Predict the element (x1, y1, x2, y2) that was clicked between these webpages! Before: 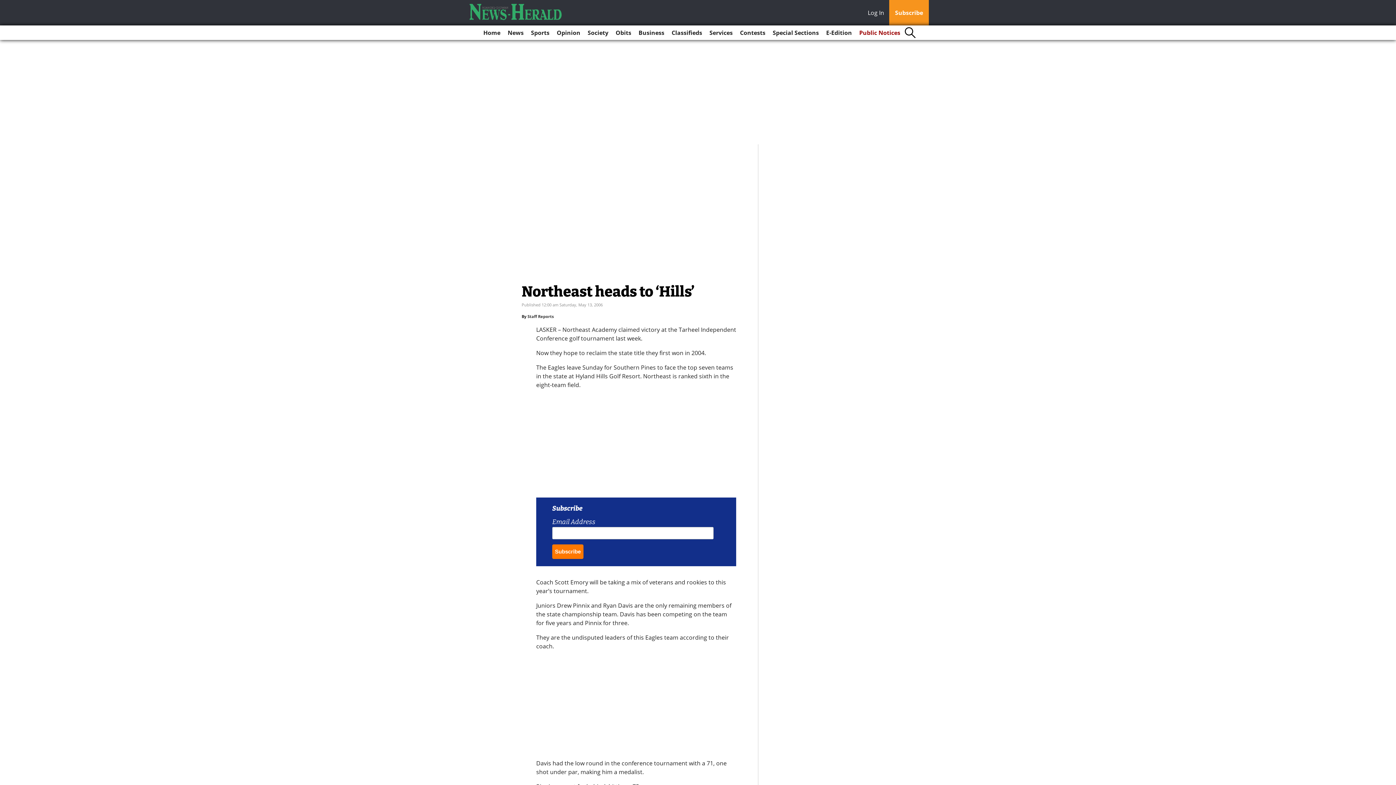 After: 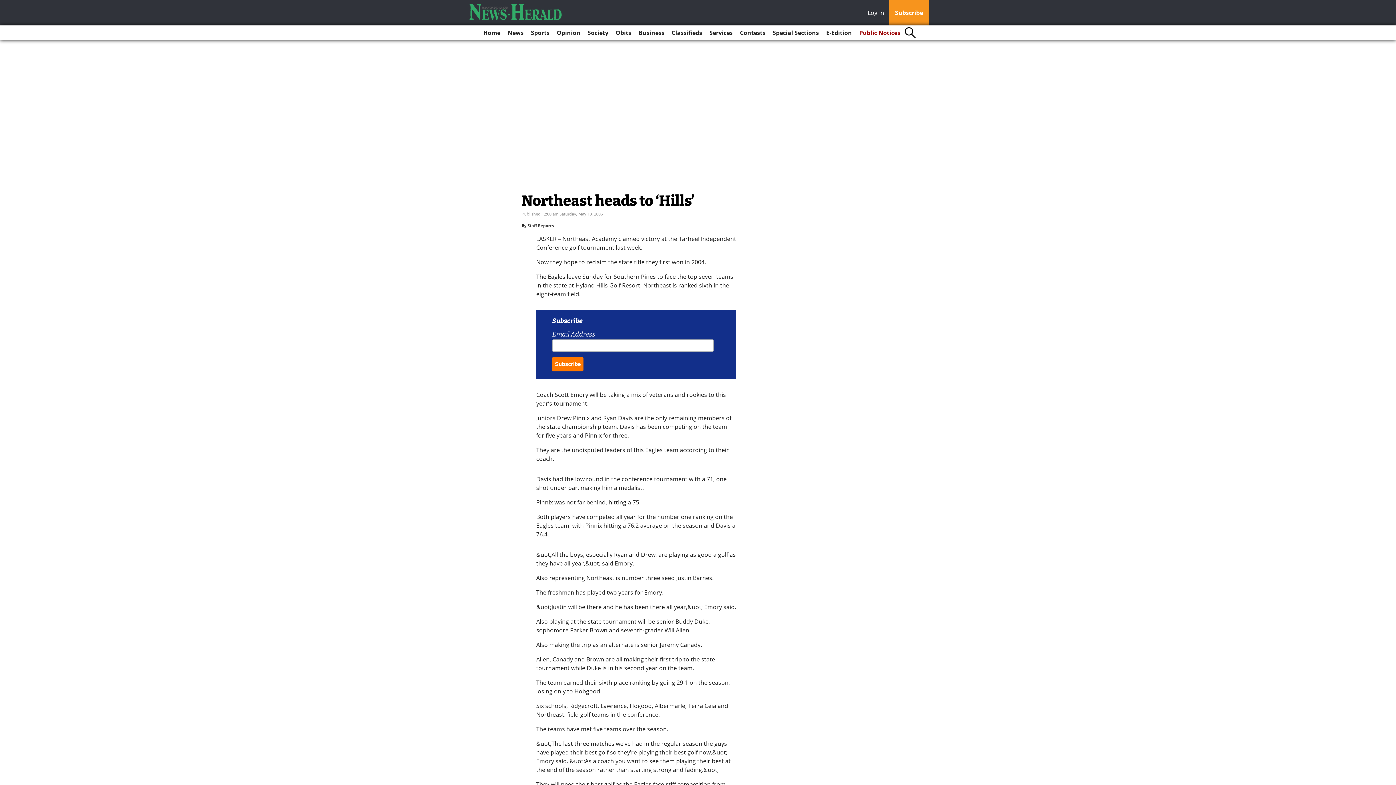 Action: bbox: (868, 8, 888, 18) label: Log In